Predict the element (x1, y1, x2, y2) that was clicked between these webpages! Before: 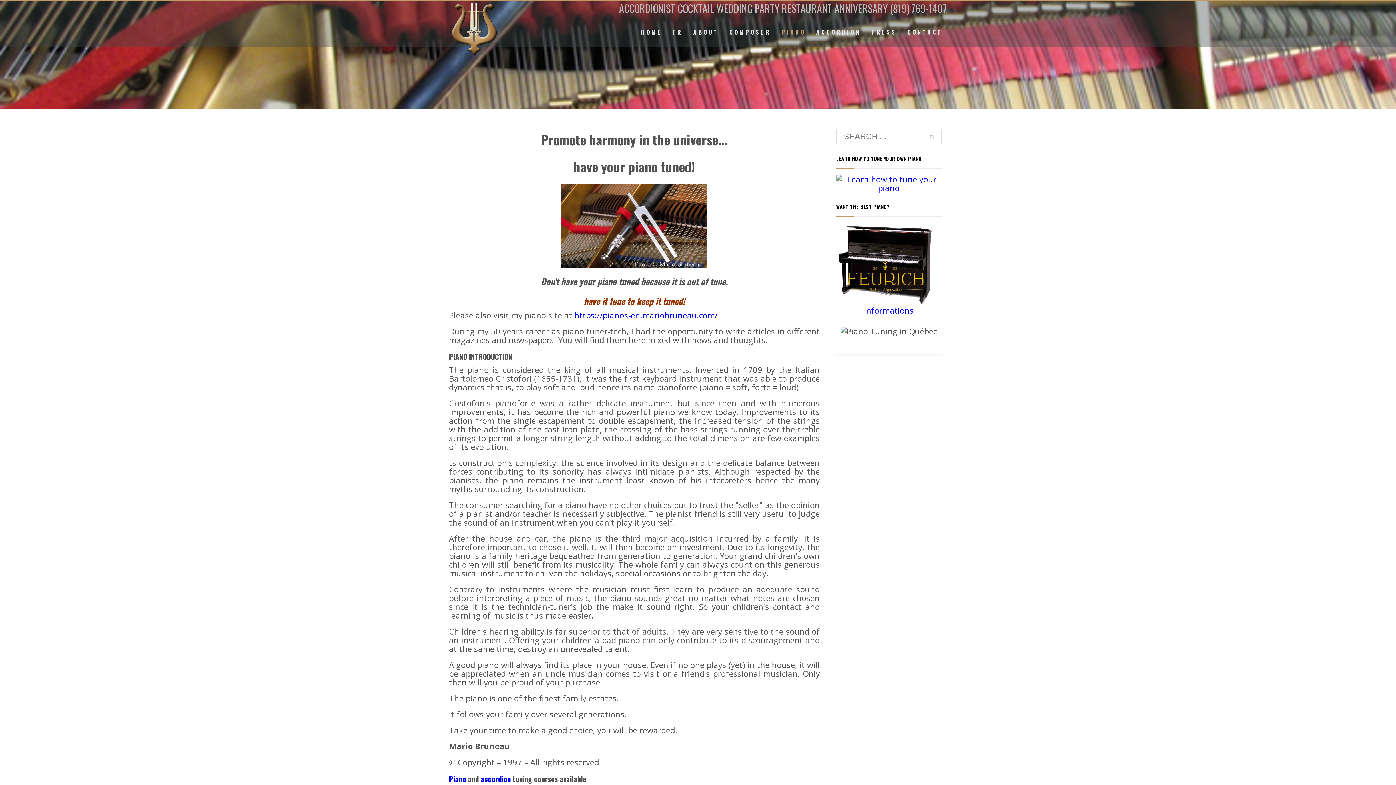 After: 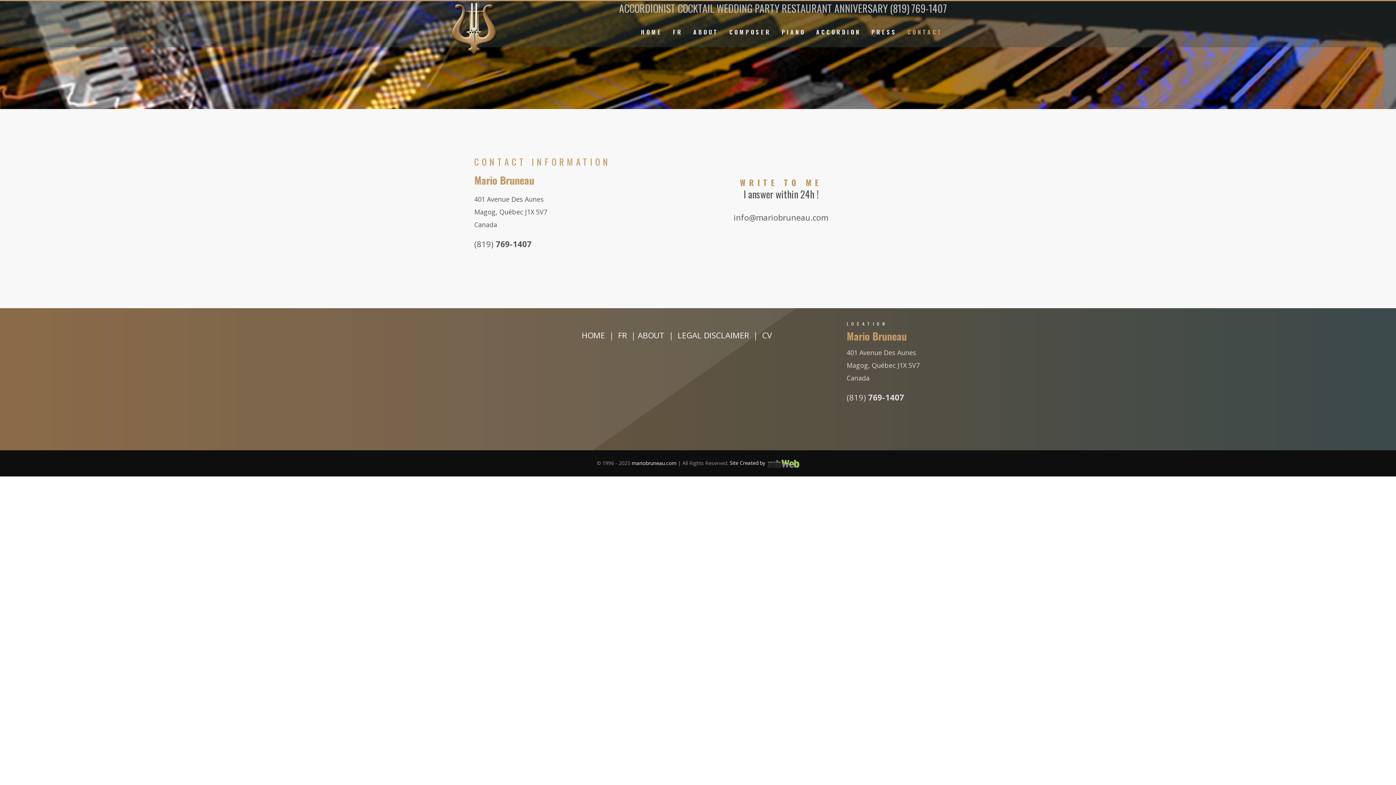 Action: bbox: (903, 27, 947, 36) label: CONTACT